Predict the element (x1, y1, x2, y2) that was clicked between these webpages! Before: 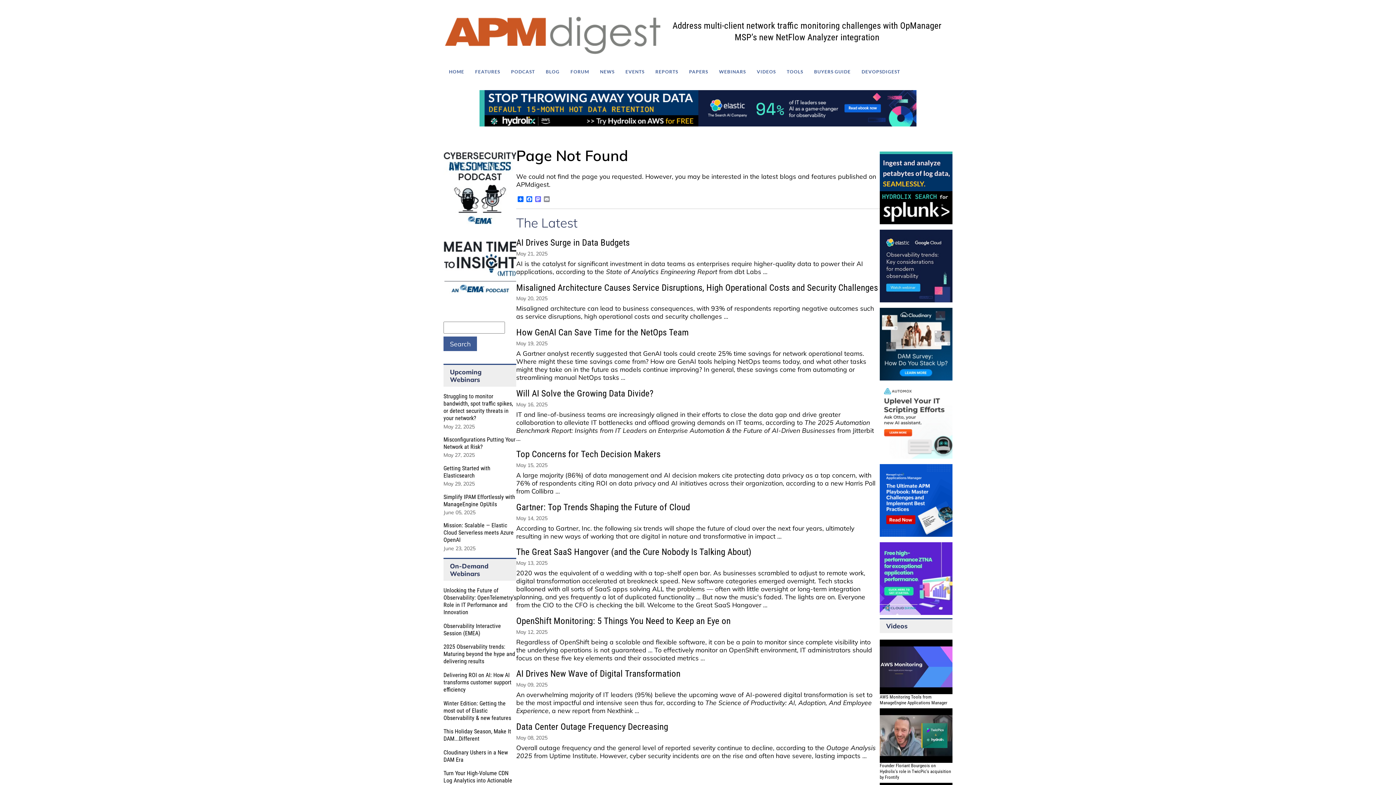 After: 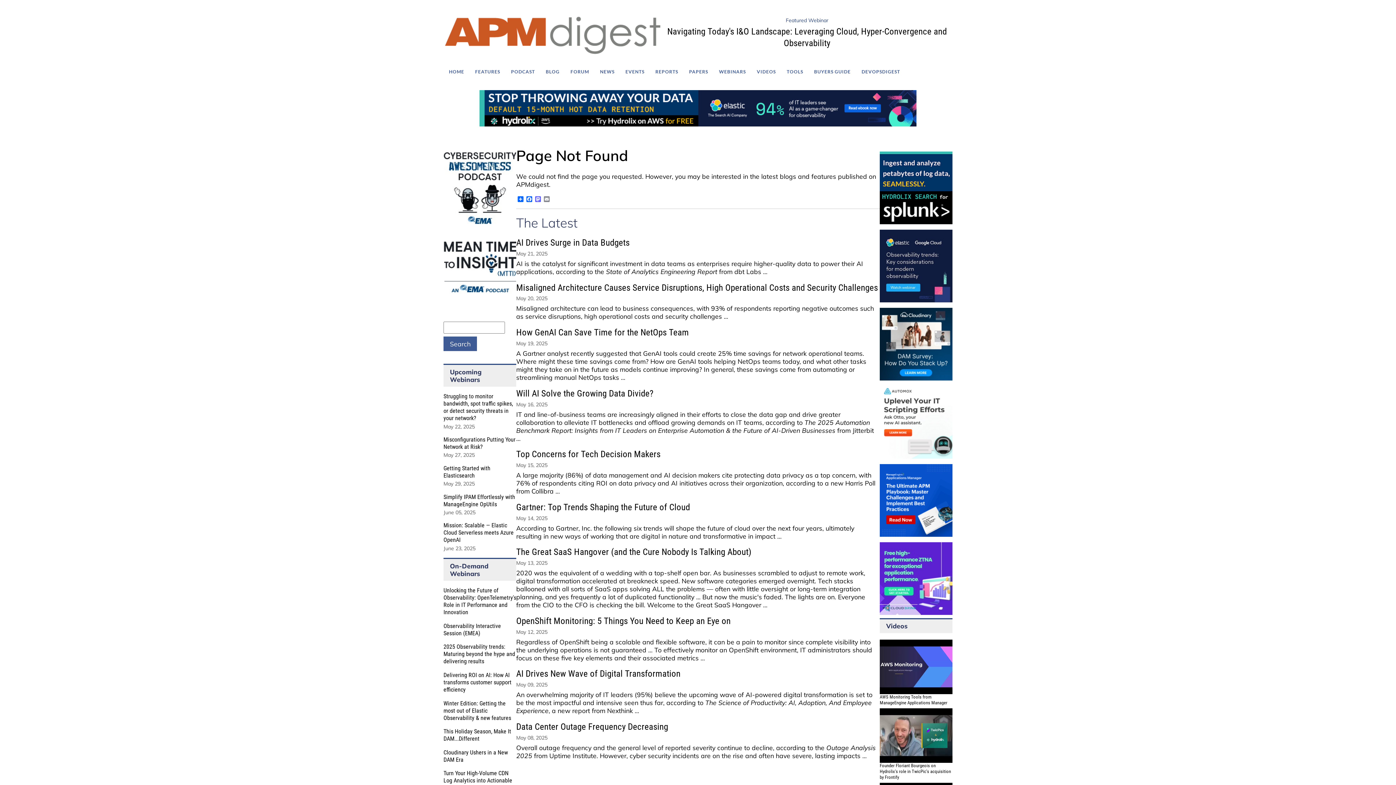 Action: bbox: (698, 90, 916, 127)